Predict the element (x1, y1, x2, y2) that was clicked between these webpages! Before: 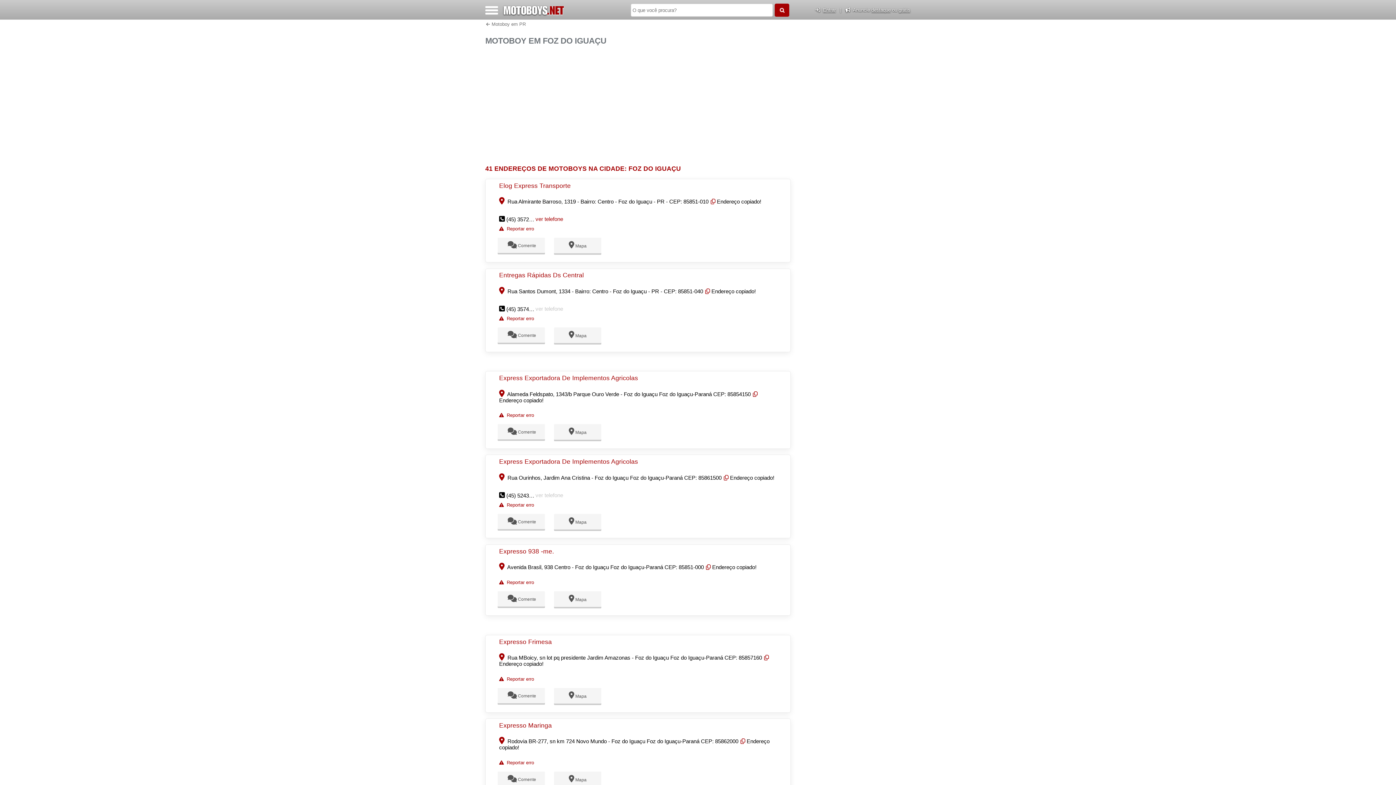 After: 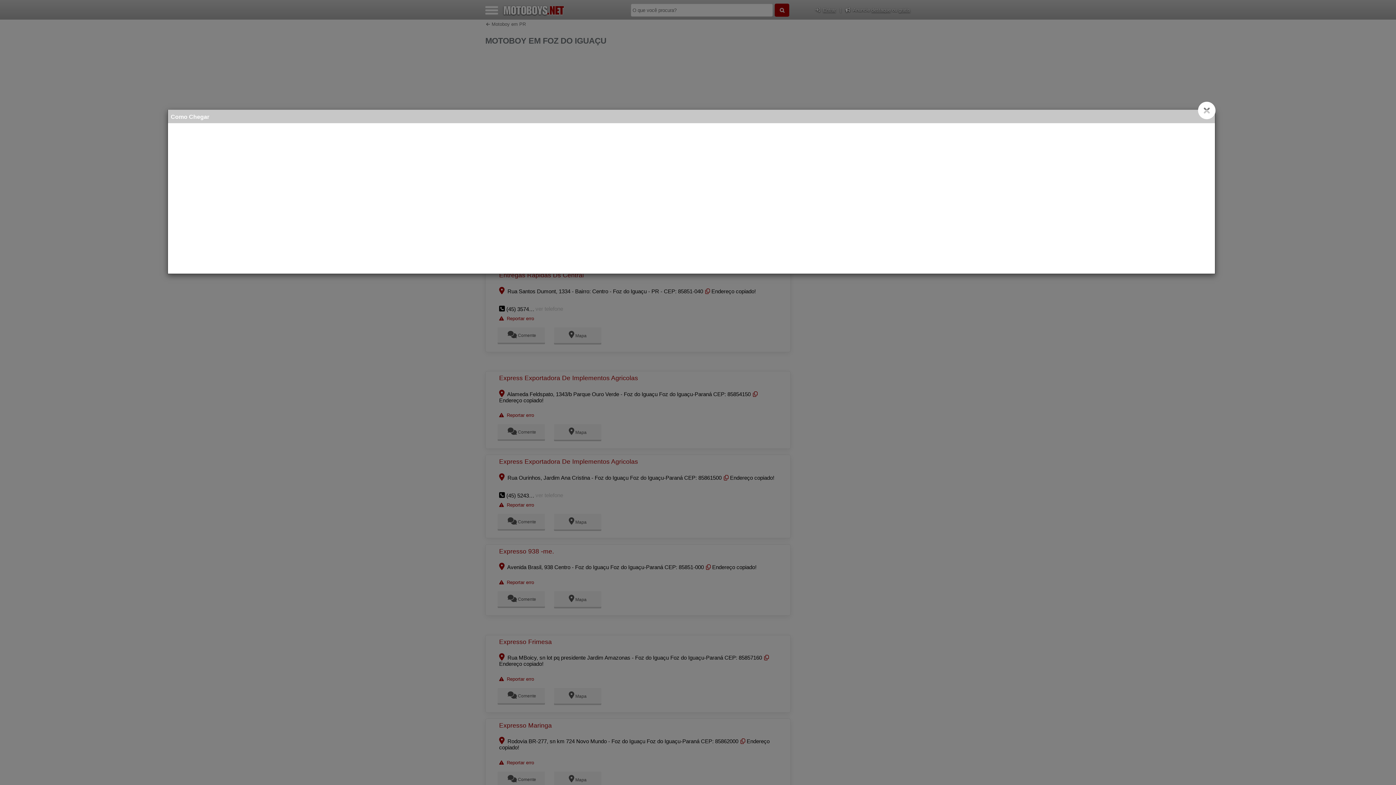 Action: bbox: (499, 655, 504, 661)